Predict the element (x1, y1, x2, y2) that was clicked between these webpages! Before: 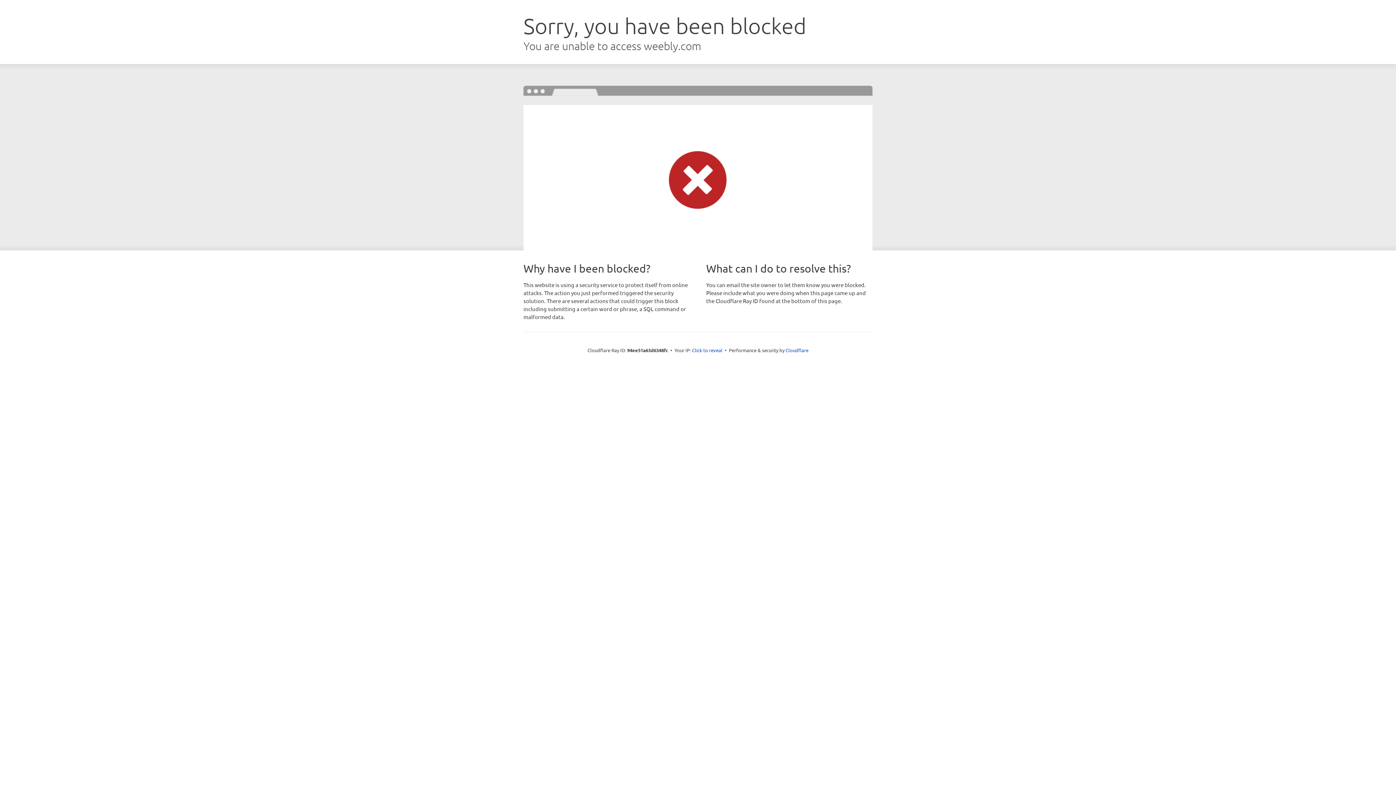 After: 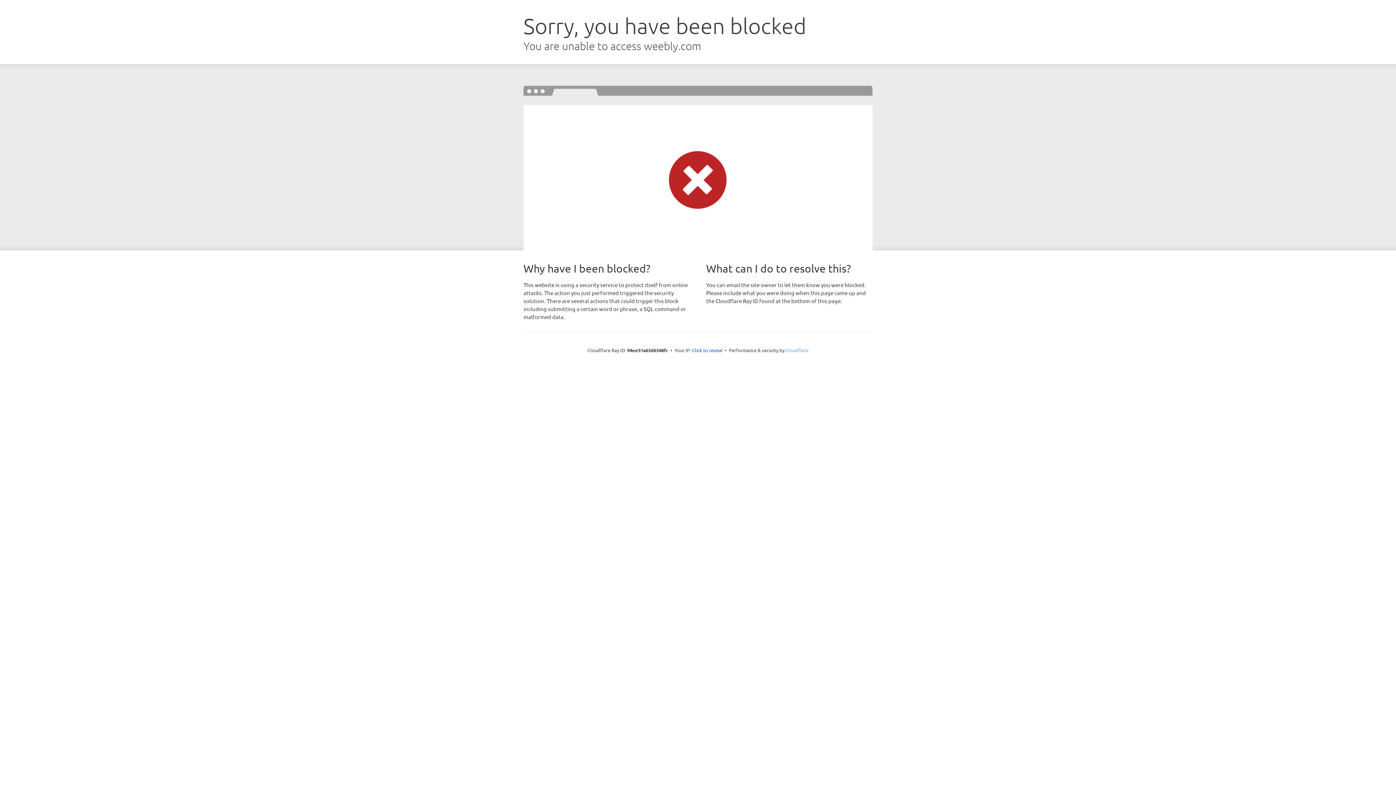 Action: bbox: (785, 347, 808, 353) label: Cloudflare